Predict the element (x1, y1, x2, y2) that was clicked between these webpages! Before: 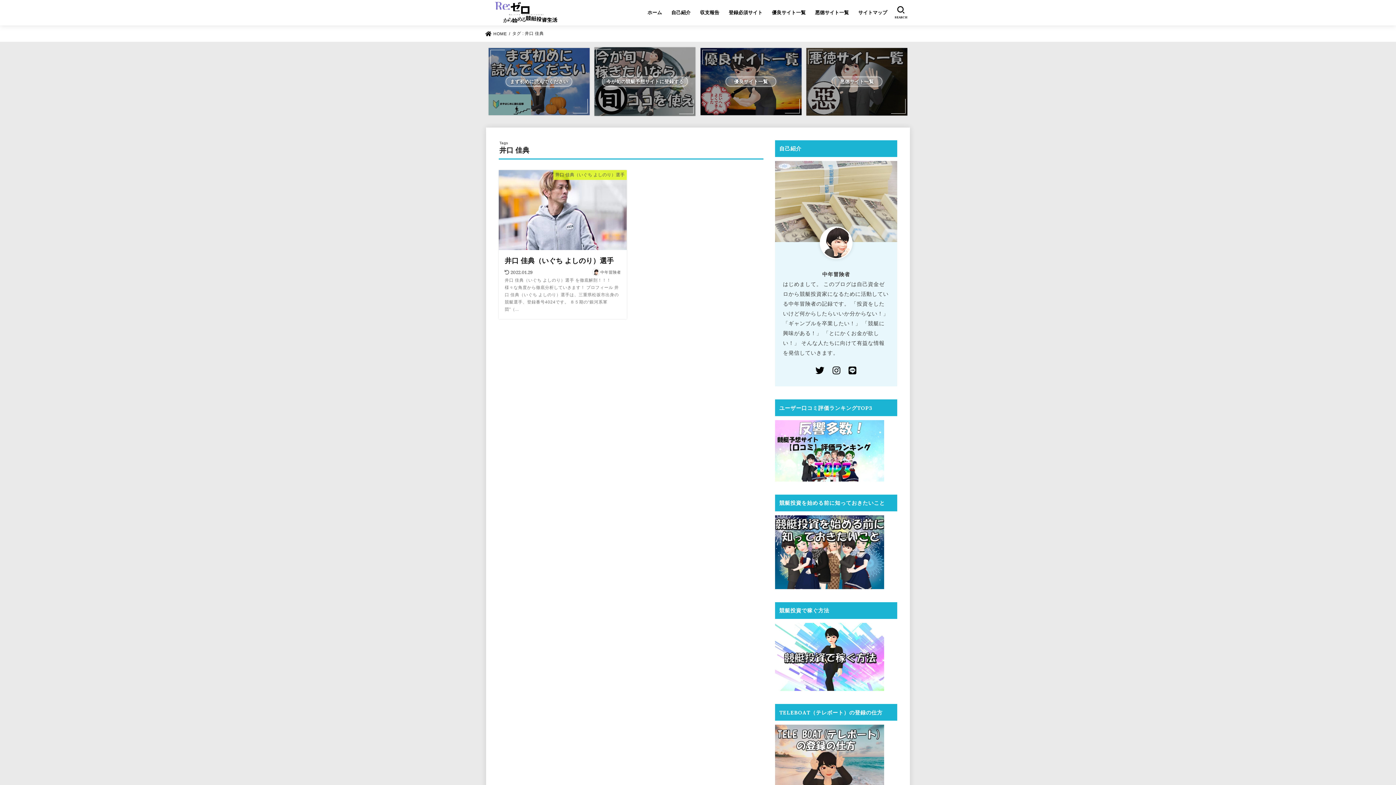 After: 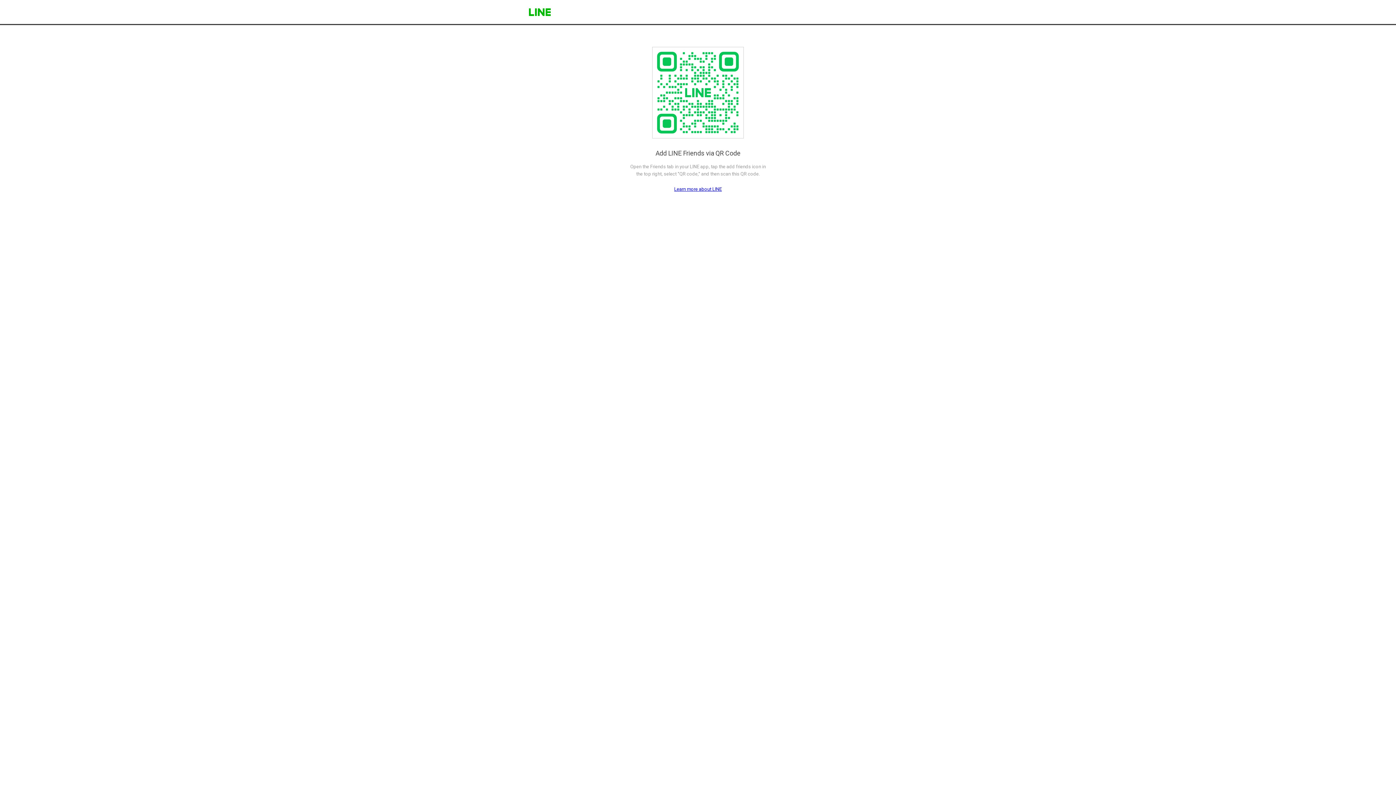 Action: bbox: (848, 368, 857, 374)